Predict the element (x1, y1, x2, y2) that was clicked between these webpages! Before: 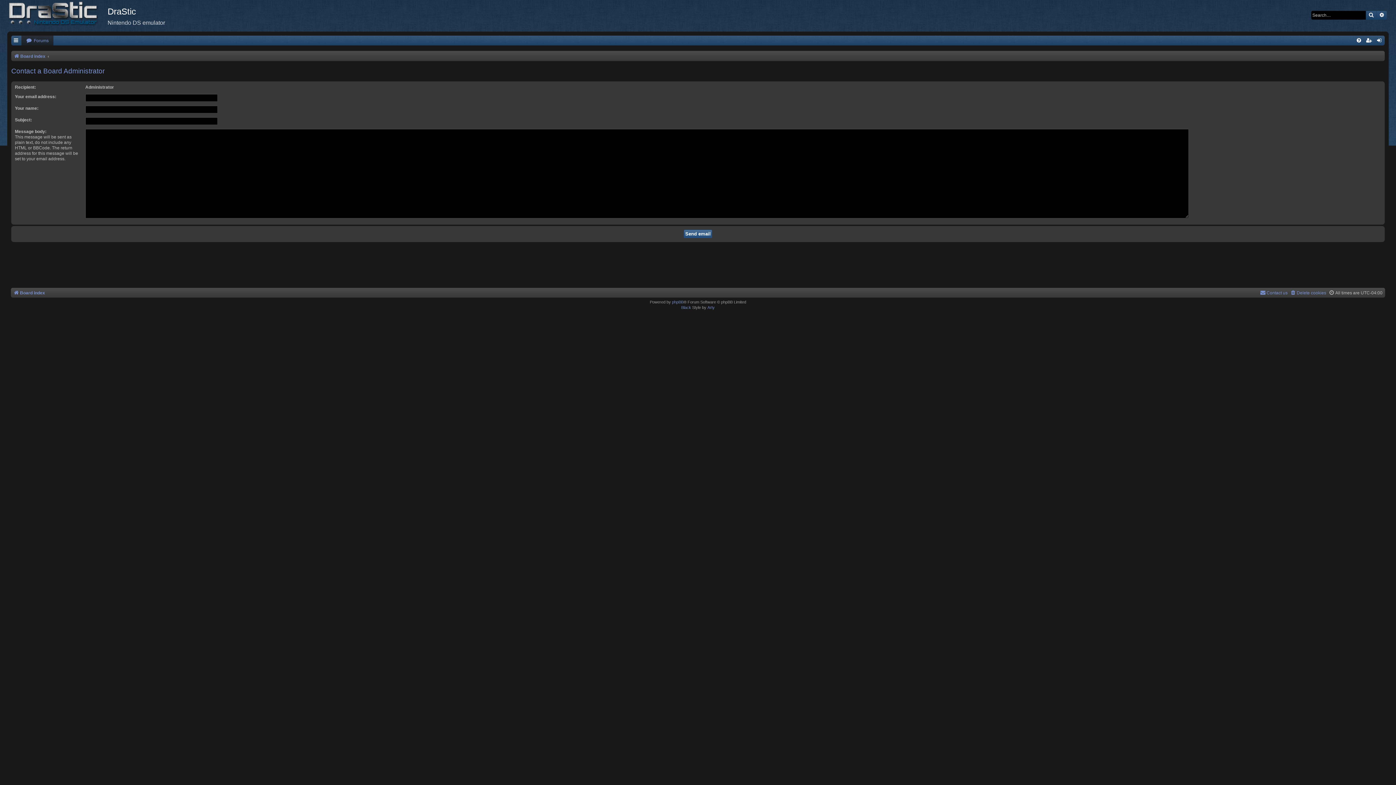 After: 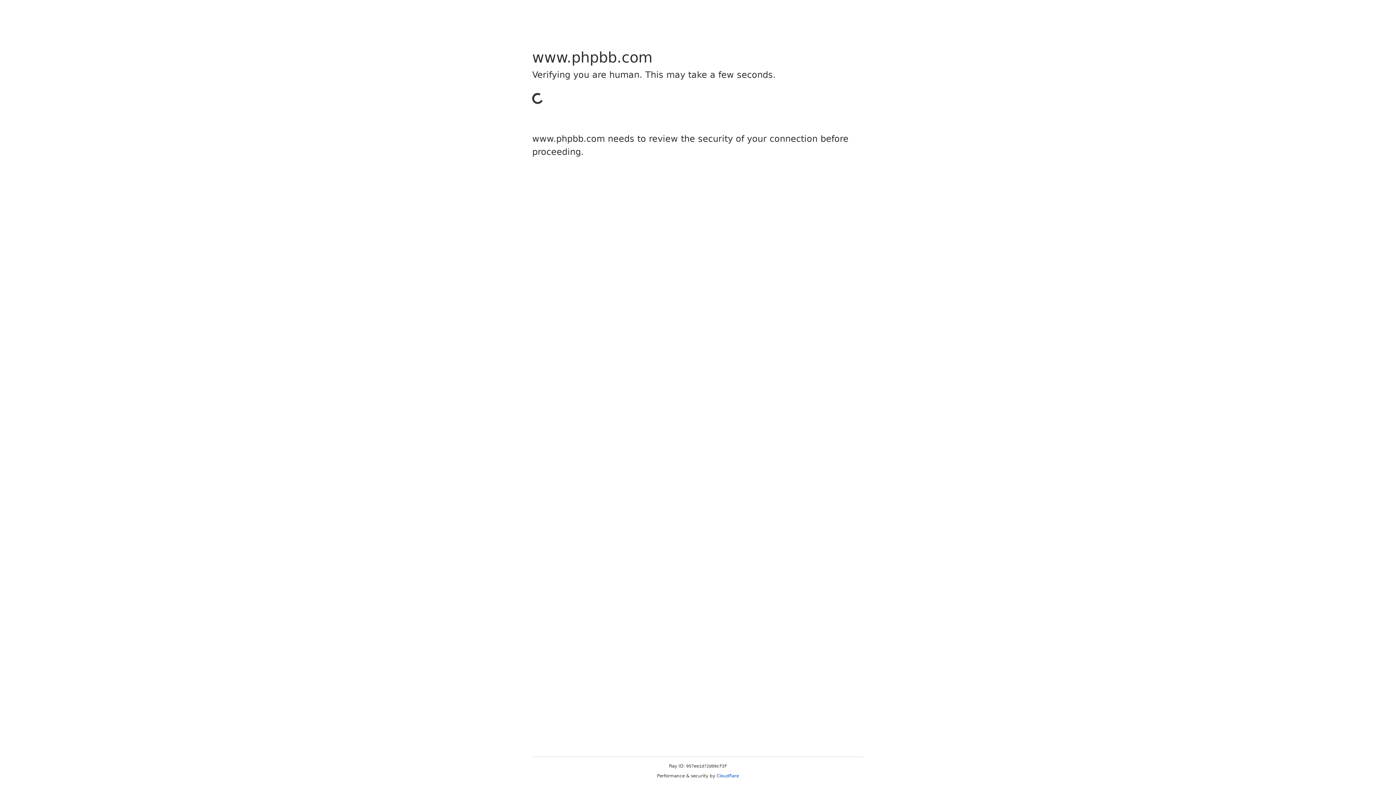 Action: bbox: (672, 299, 683, 305) label: phpBB